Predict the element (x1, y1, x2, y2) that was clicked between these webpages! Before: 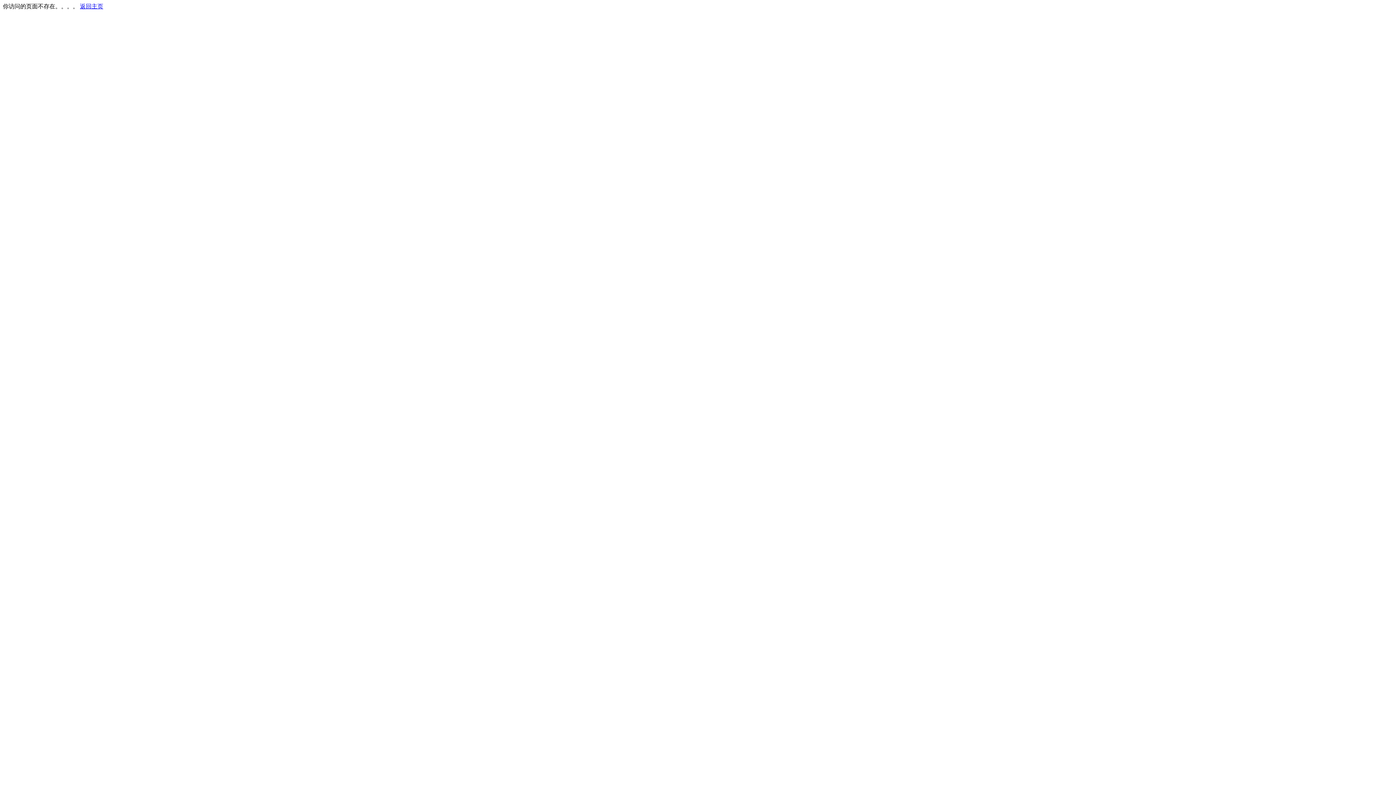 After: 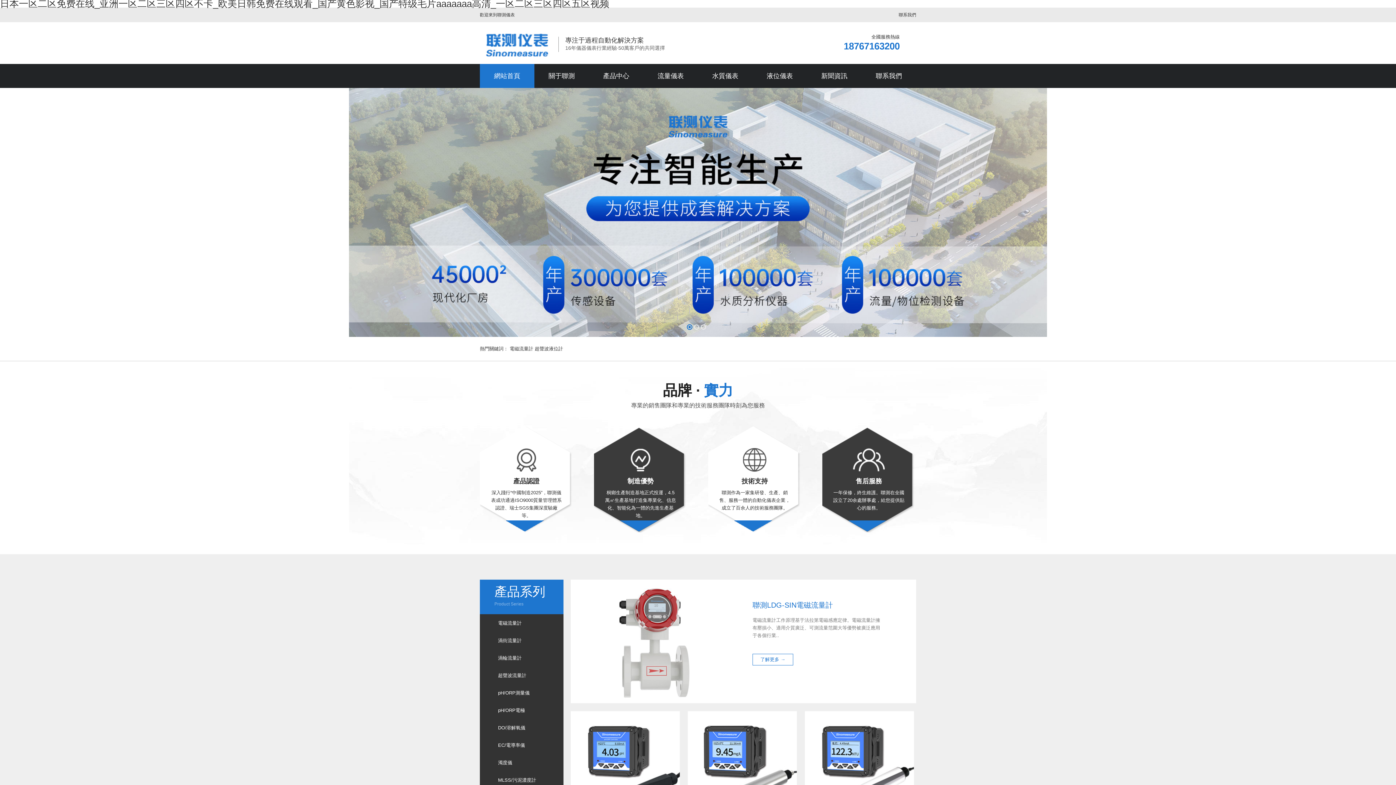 Action: bbox: (80, 3, 103, 9) label: 返回主页